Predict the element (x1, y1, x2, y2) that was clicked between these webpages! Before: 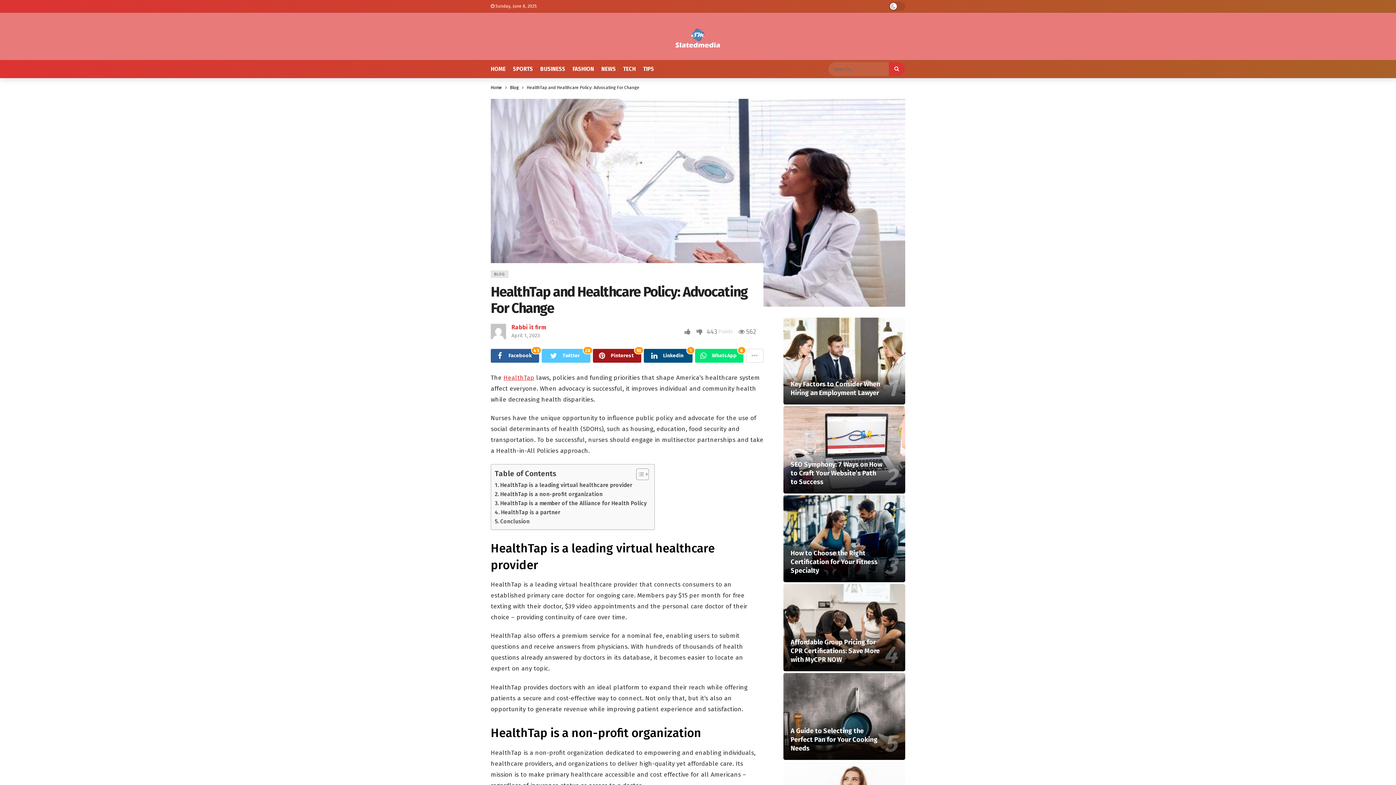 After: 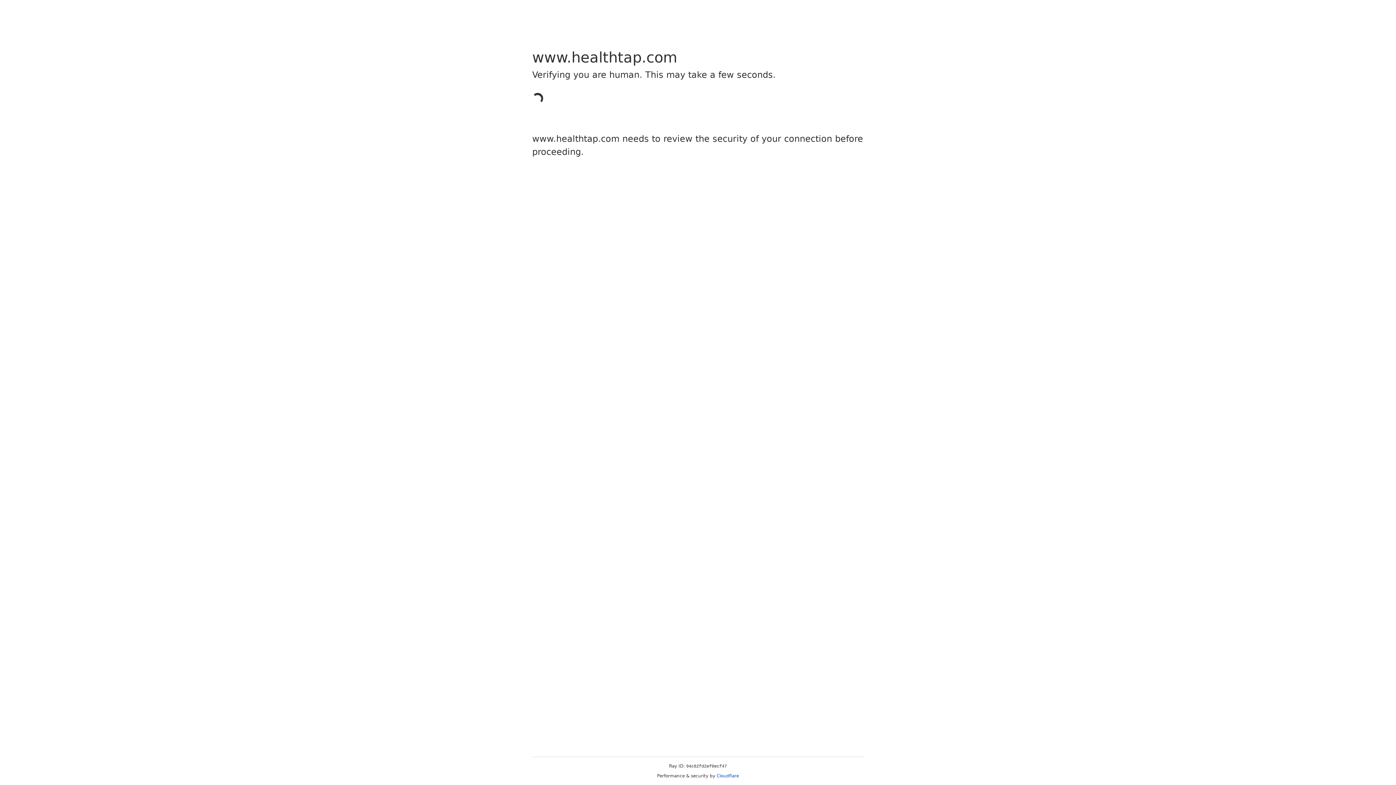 Action: label: HealthTap bbox: (503, 374, 534, 381)